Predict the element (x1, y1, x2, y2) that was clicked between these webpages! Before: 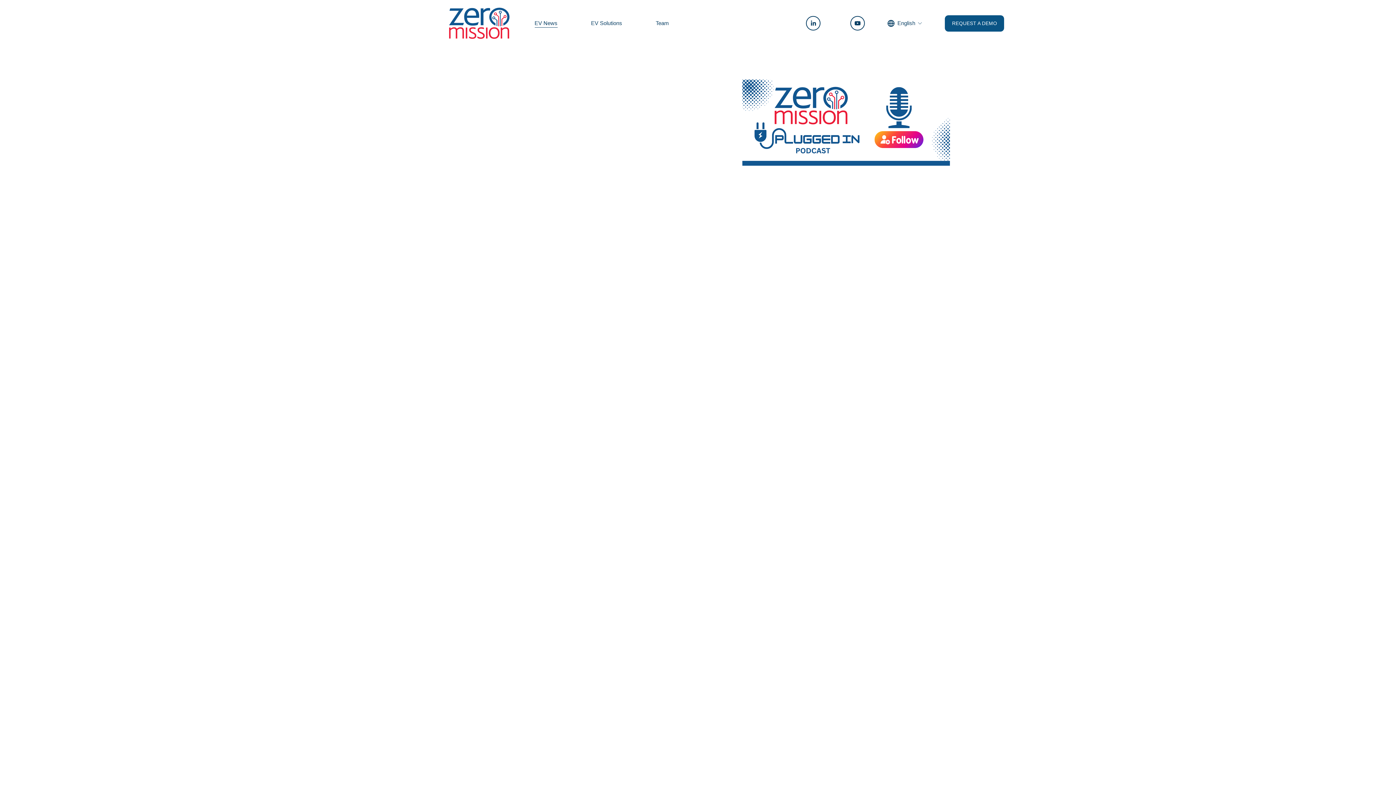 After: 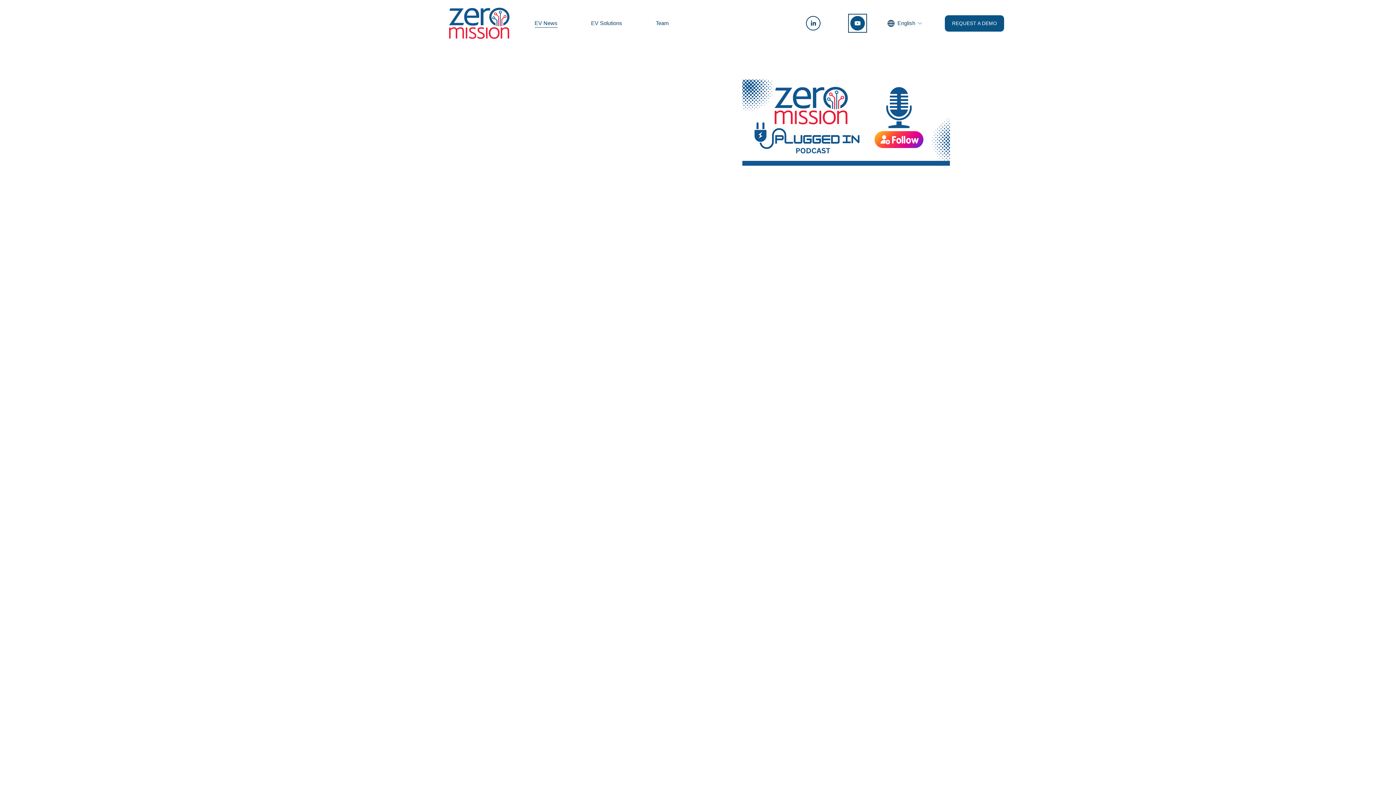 Action: label: YouTube bbox: (850, 16, 865, 30)